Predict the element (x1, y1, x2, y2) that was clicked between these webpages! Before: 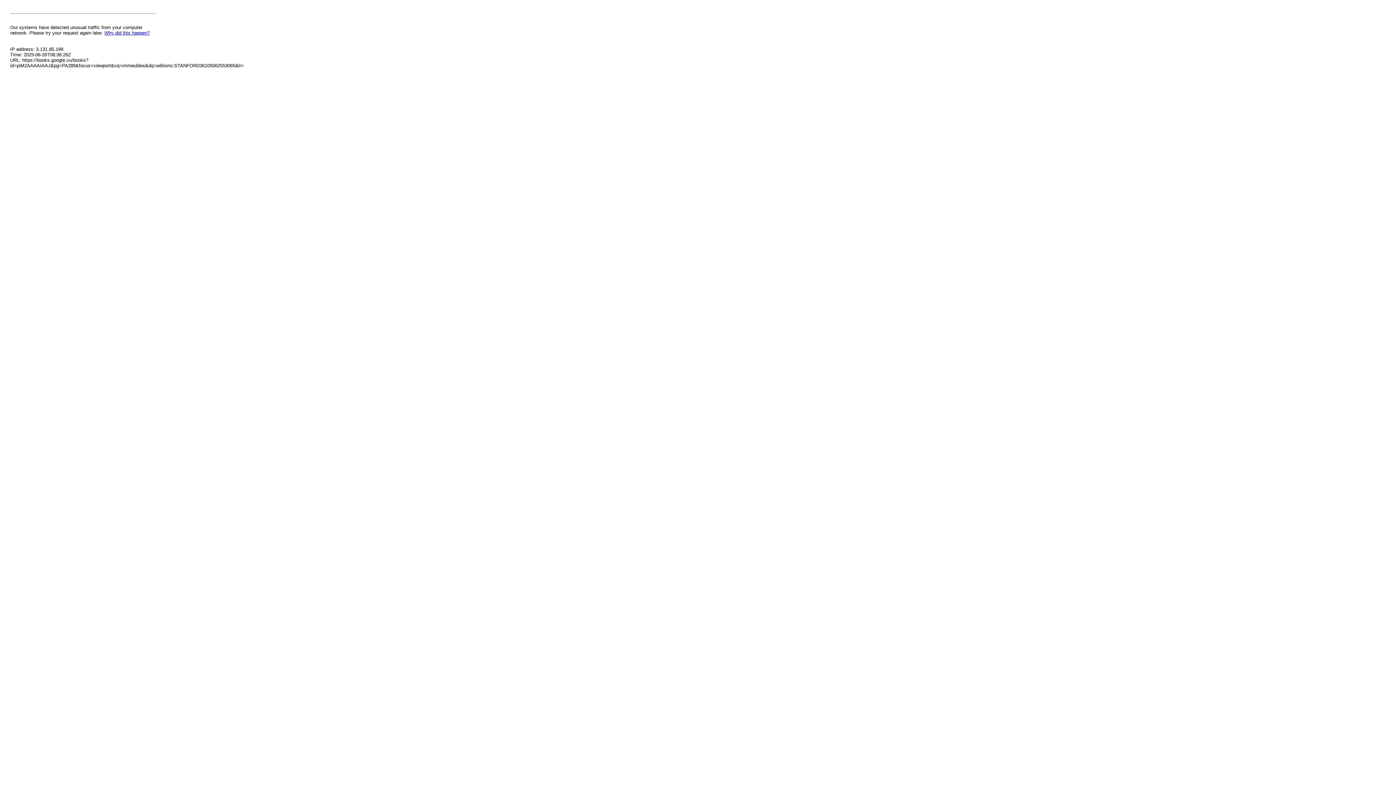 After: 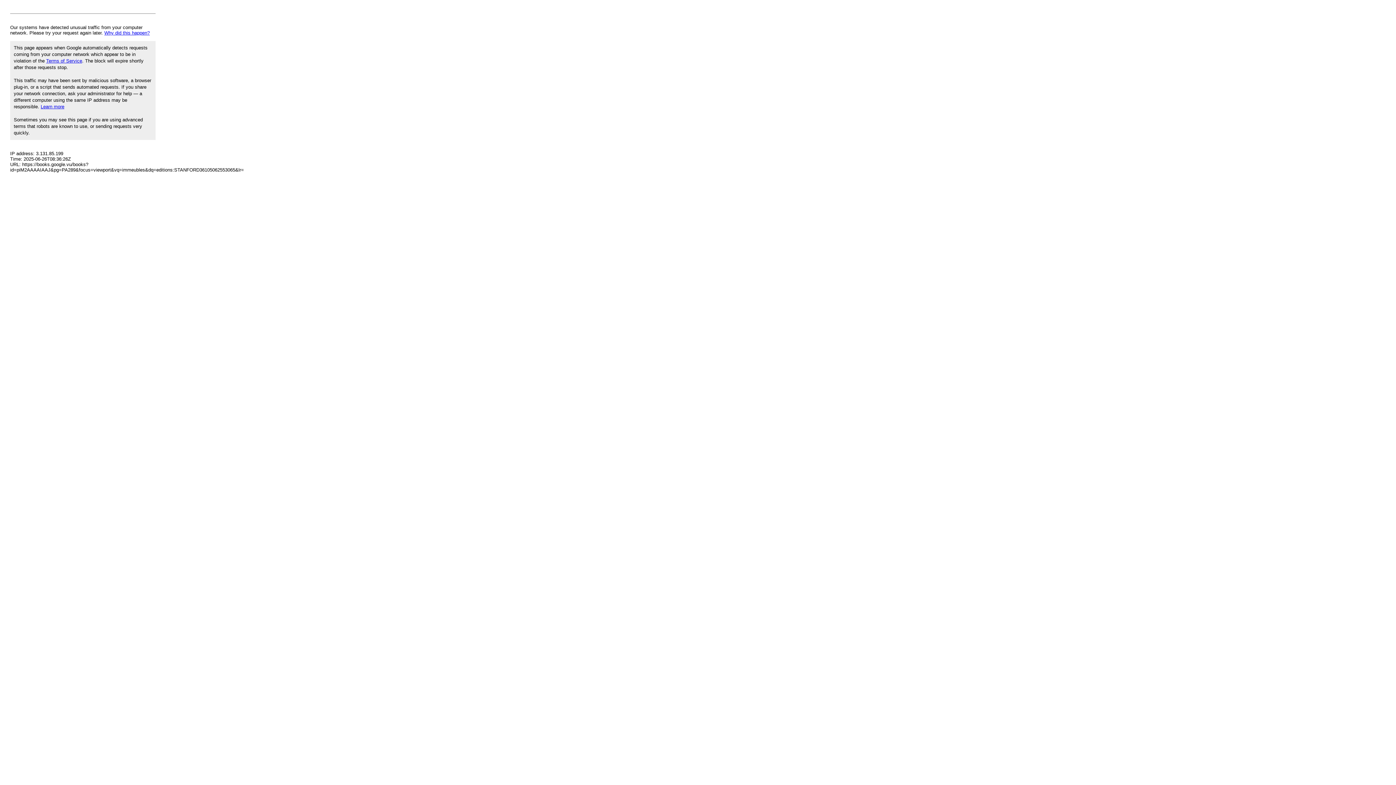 Action: label: Why did this happen? bbox: (104, 30, 149, 35)